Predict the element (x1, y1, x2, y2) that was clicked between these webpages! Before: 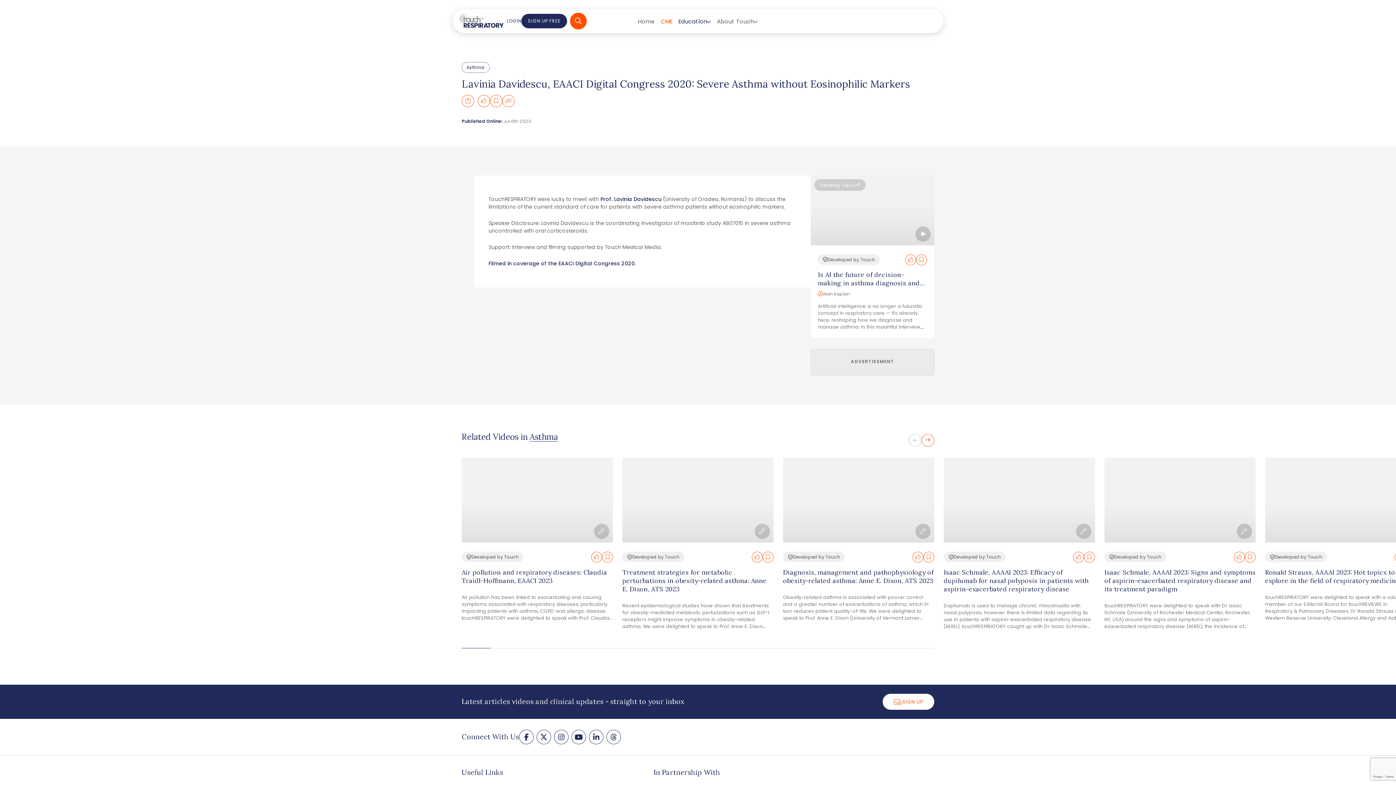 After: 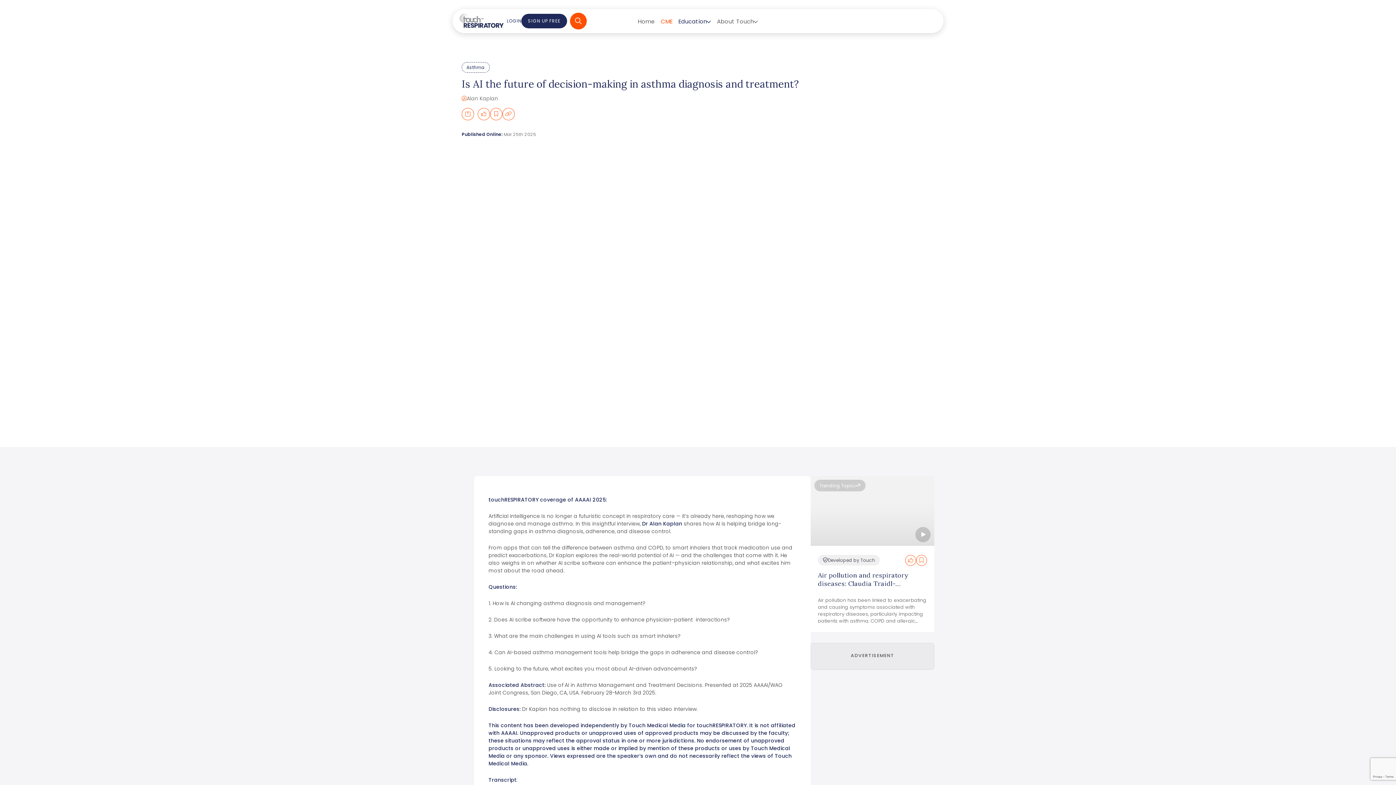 Action: label: Trending Topic bbox: (810, 175, 934, 245)